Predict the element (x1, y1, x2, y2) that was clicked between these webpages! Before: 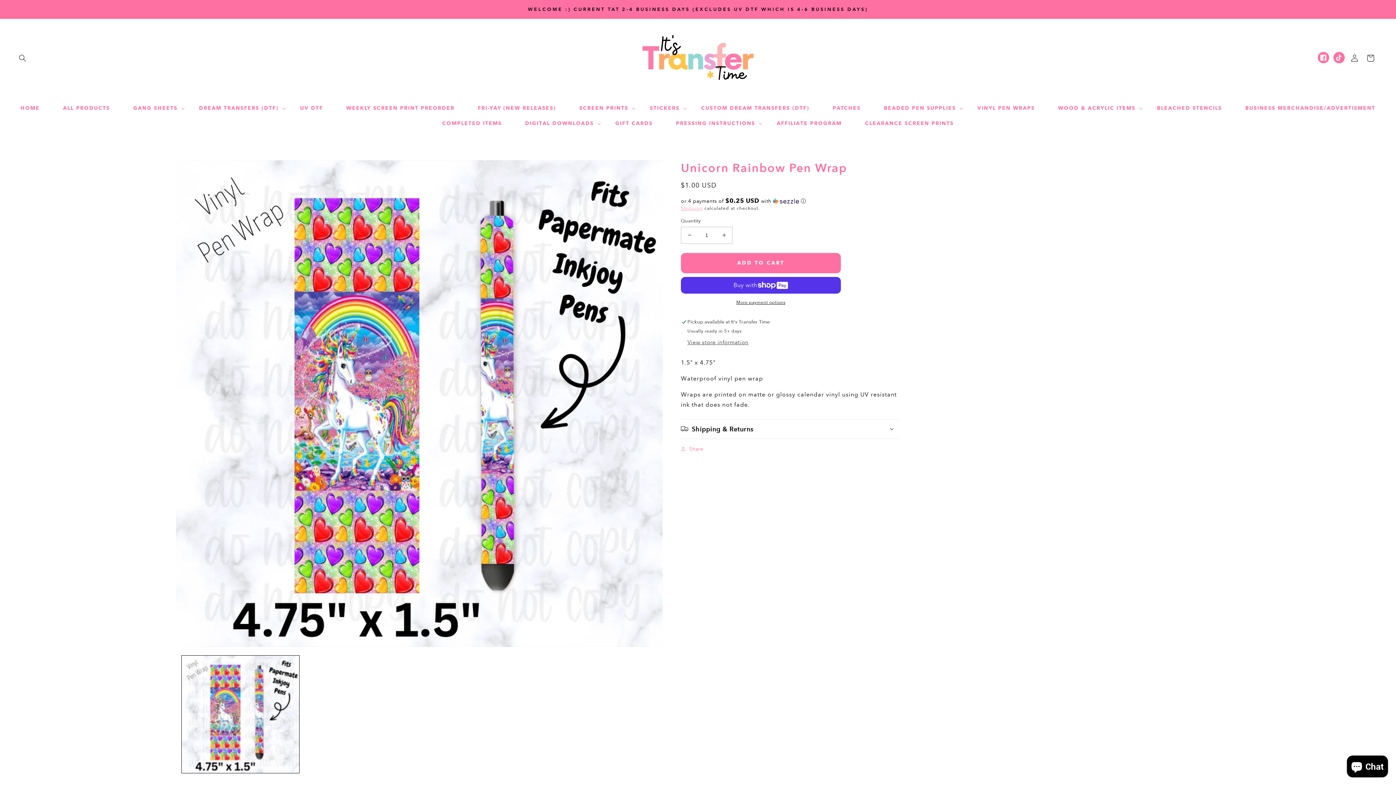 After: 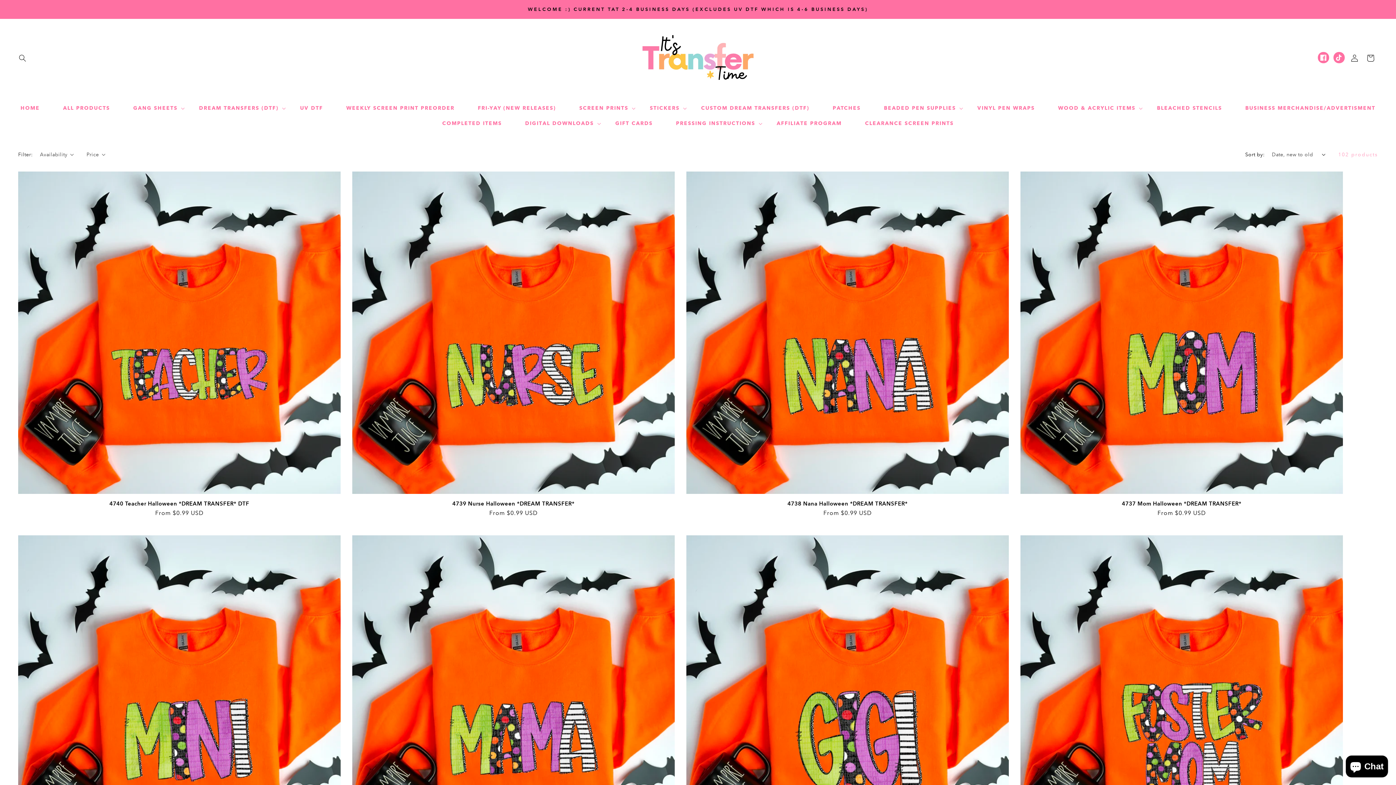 Action: bbox: (466, 100, 567, 115) label: FRI-YAY (NEW RELEASES)